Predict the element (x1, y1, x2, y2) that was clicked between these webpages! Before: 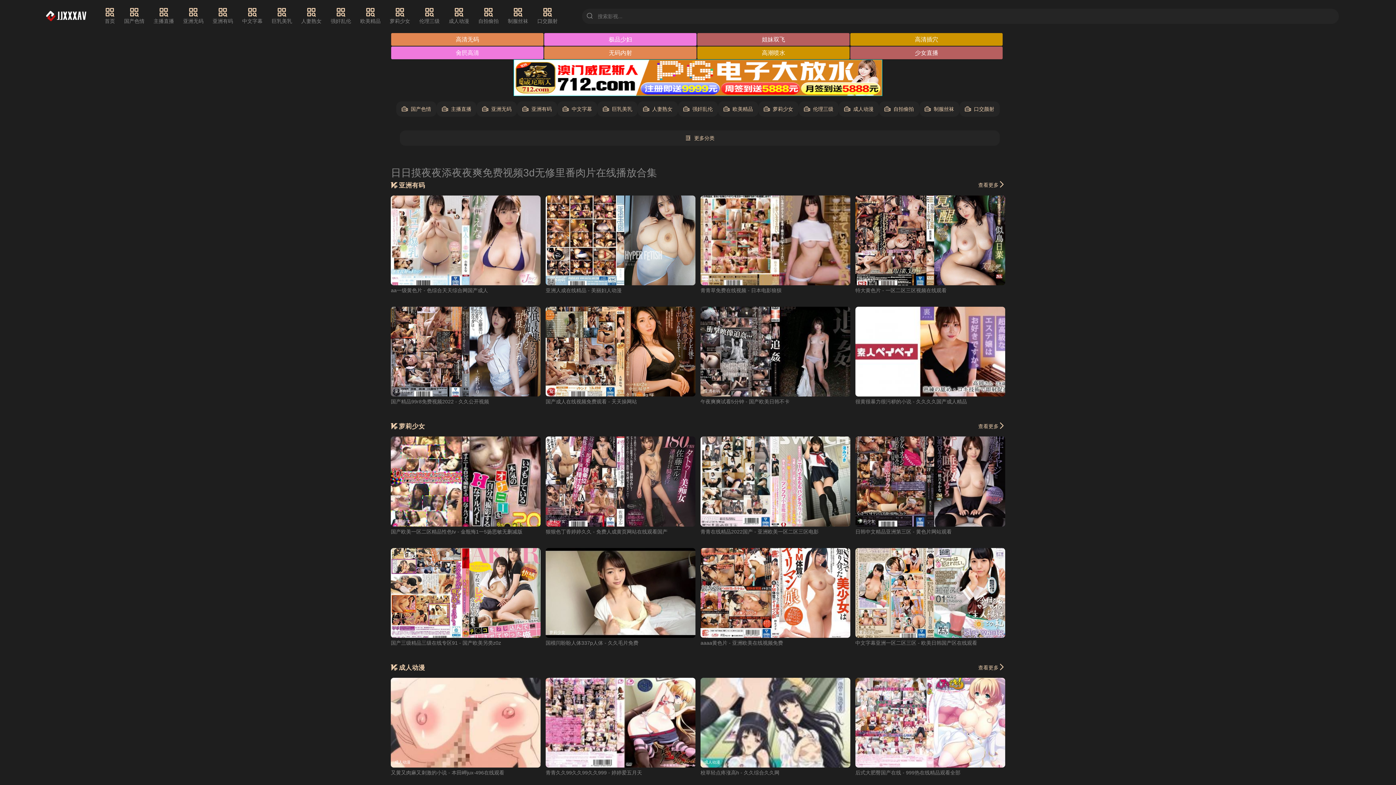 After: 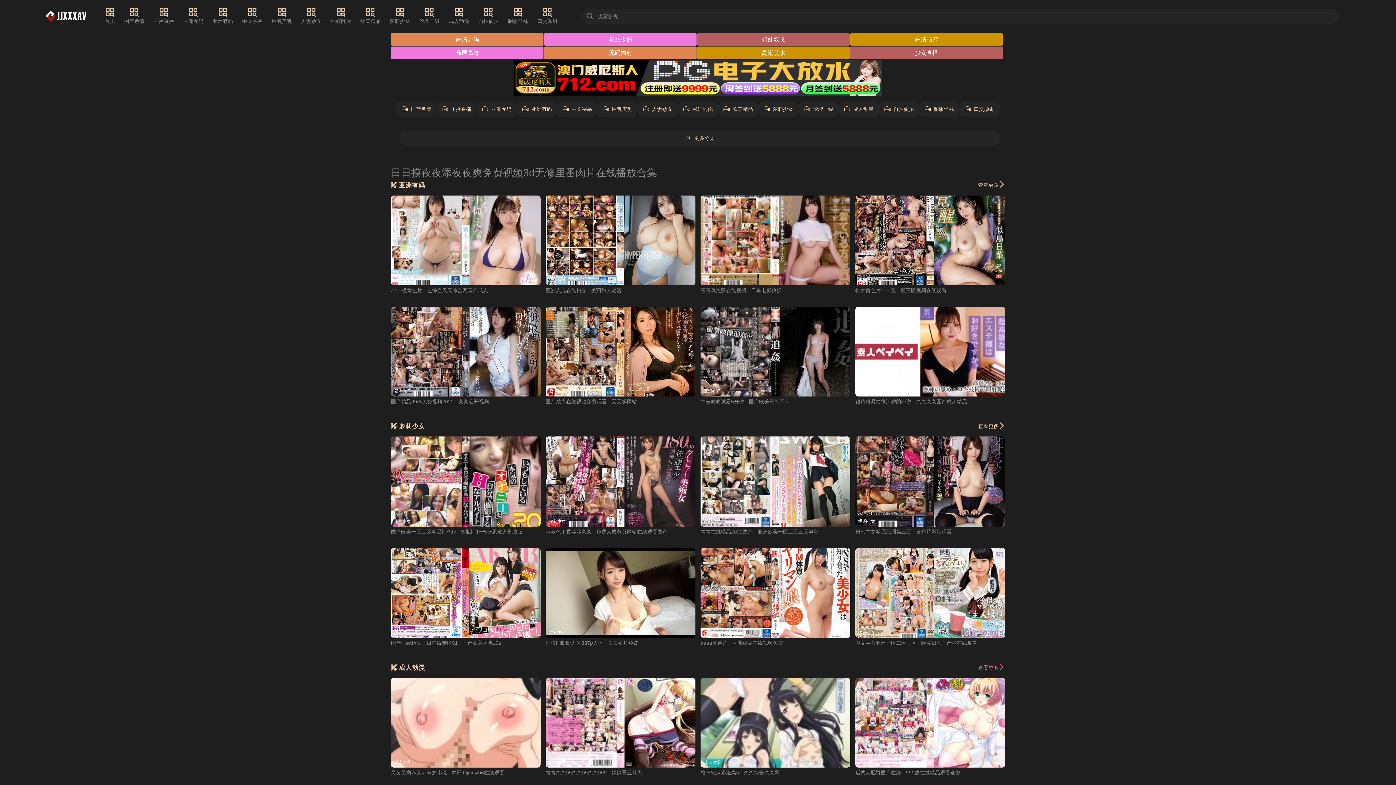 Action: label: 查看更多 bbox: (978, 664, 1005, 671)